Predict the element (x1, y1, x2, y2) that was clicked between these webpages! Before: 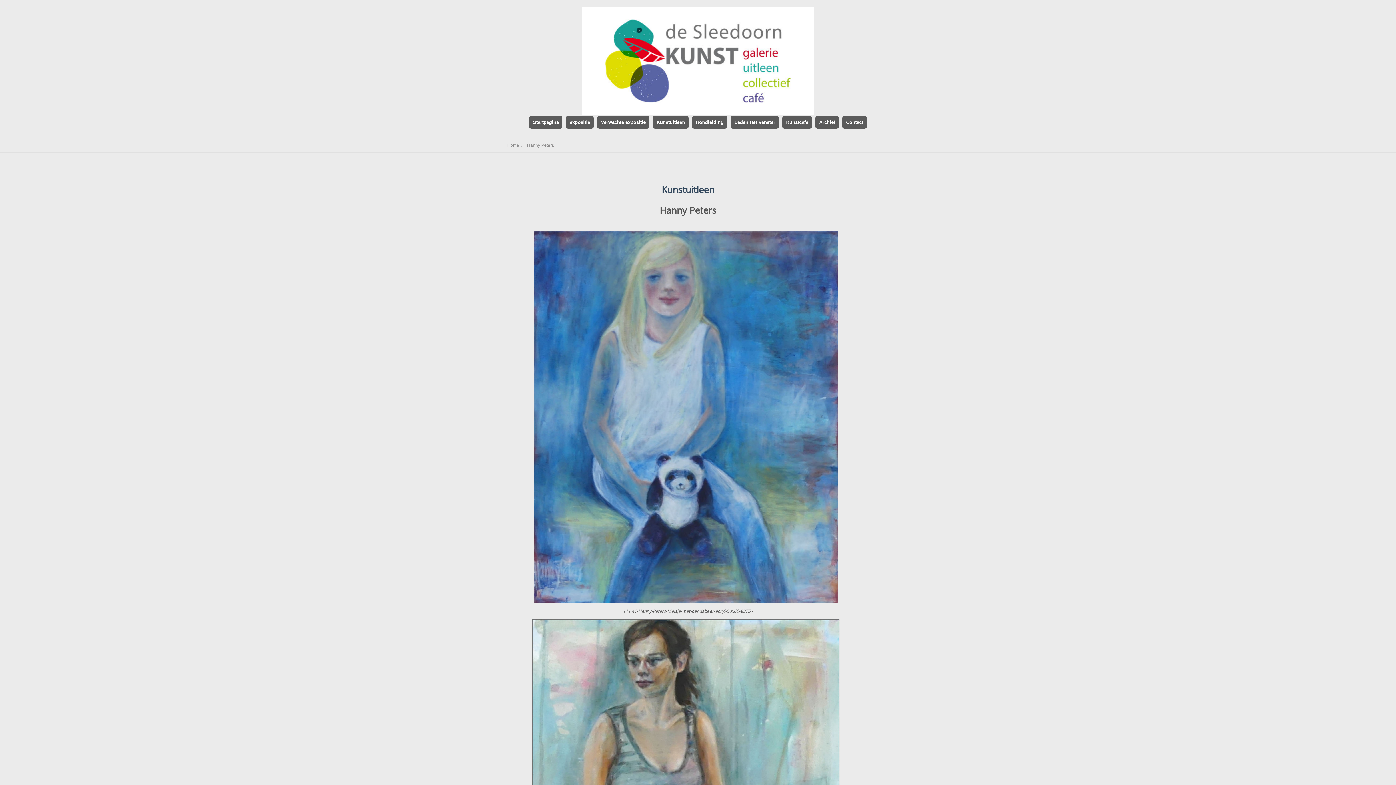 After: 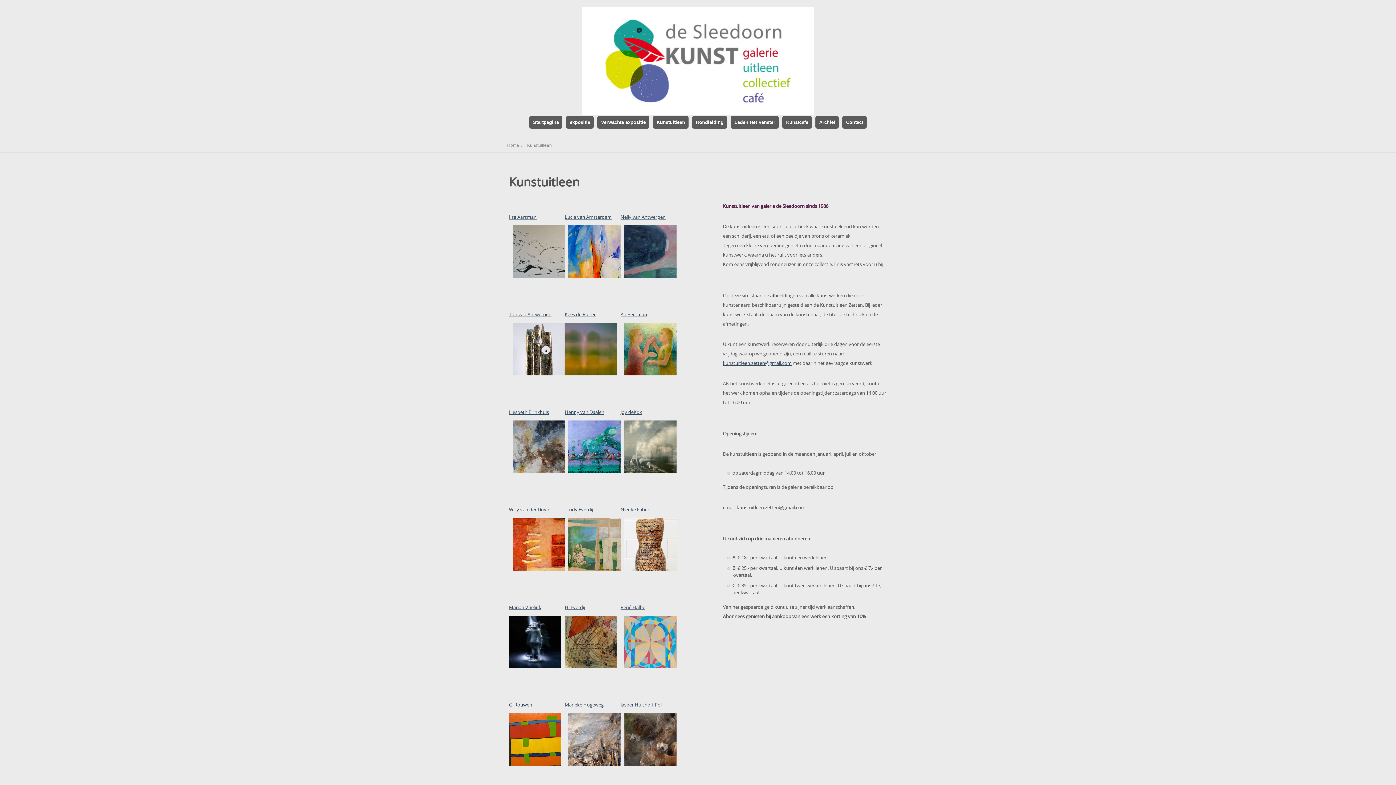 Action: bbox: (653, 116, 688, 128) label: Kunstuitleen